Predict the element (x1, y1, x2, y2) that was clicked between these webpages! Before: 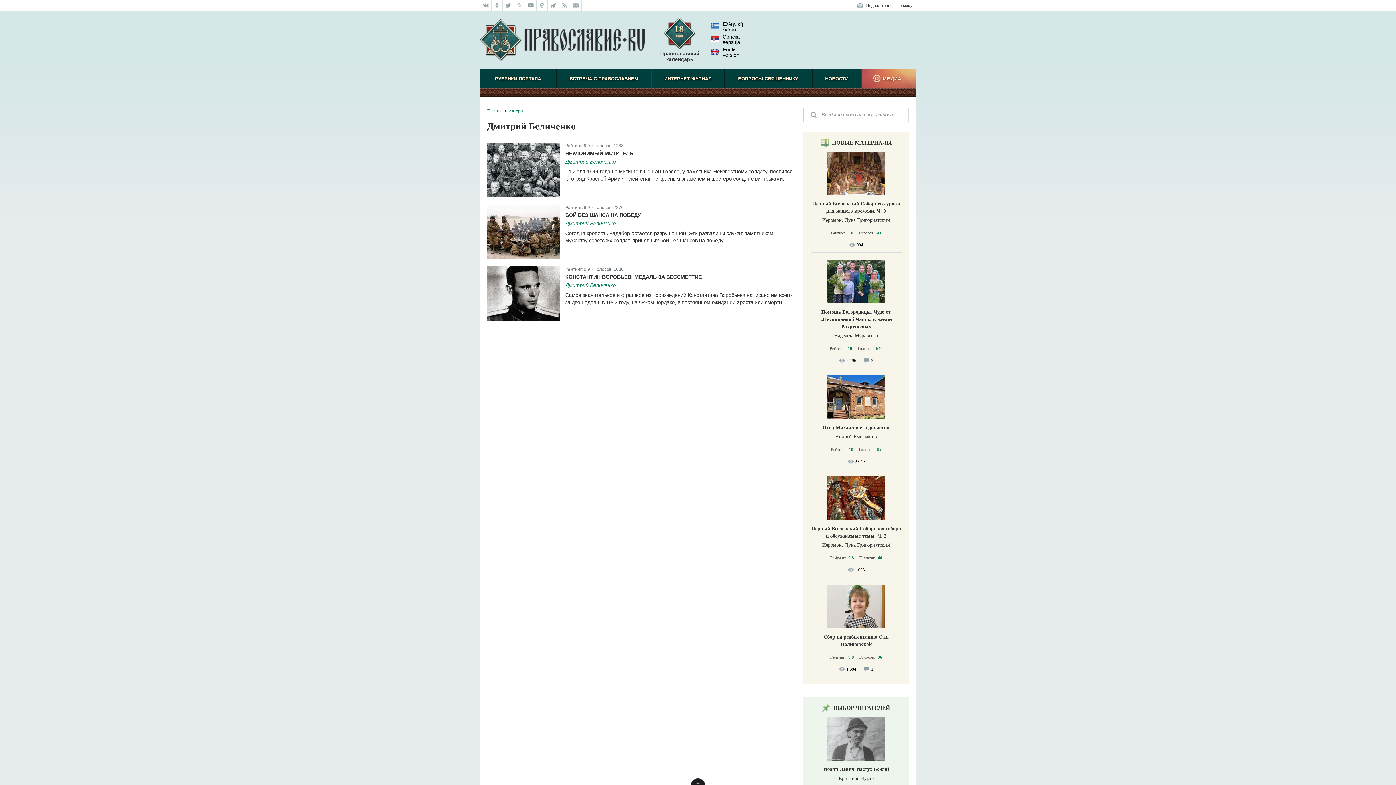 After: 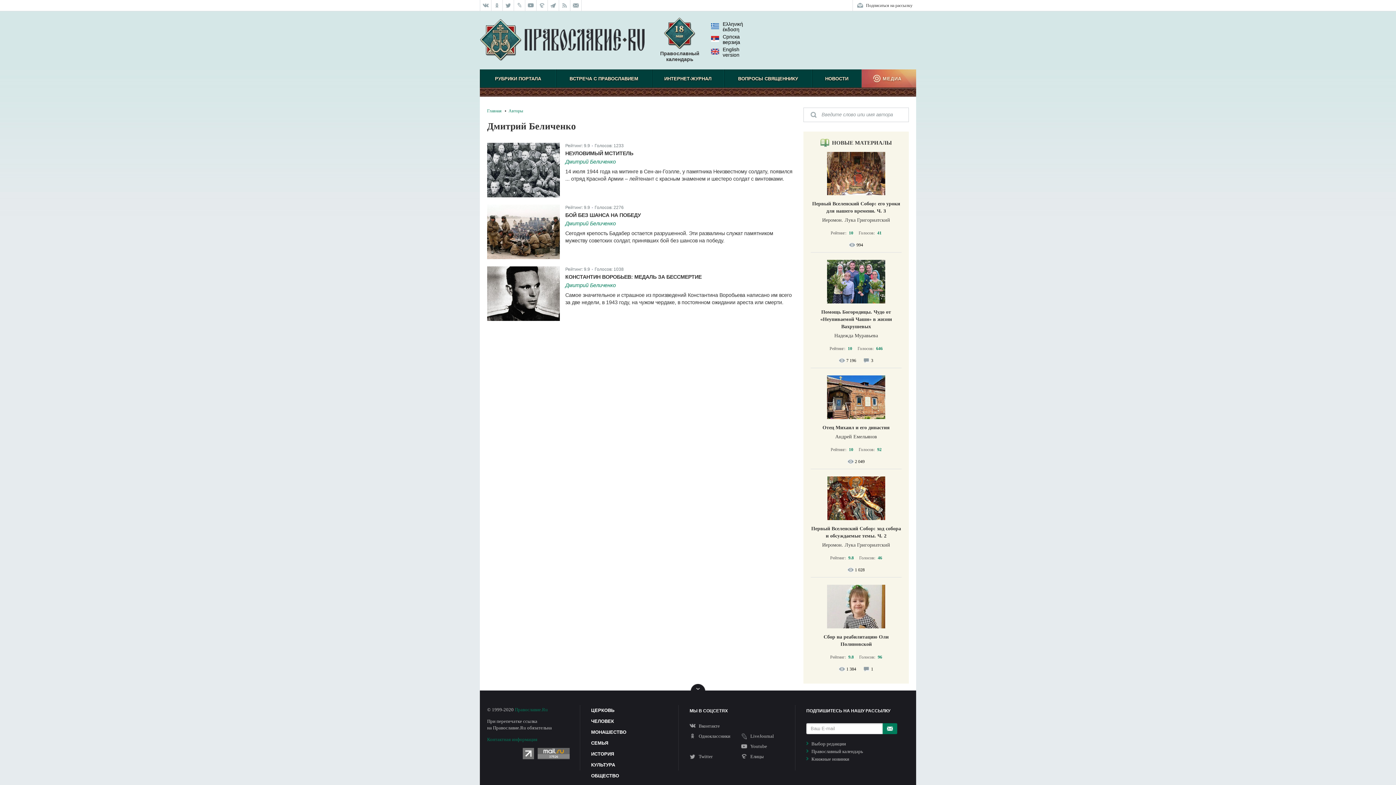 Action: bbox: (690, 778, 705, 785)